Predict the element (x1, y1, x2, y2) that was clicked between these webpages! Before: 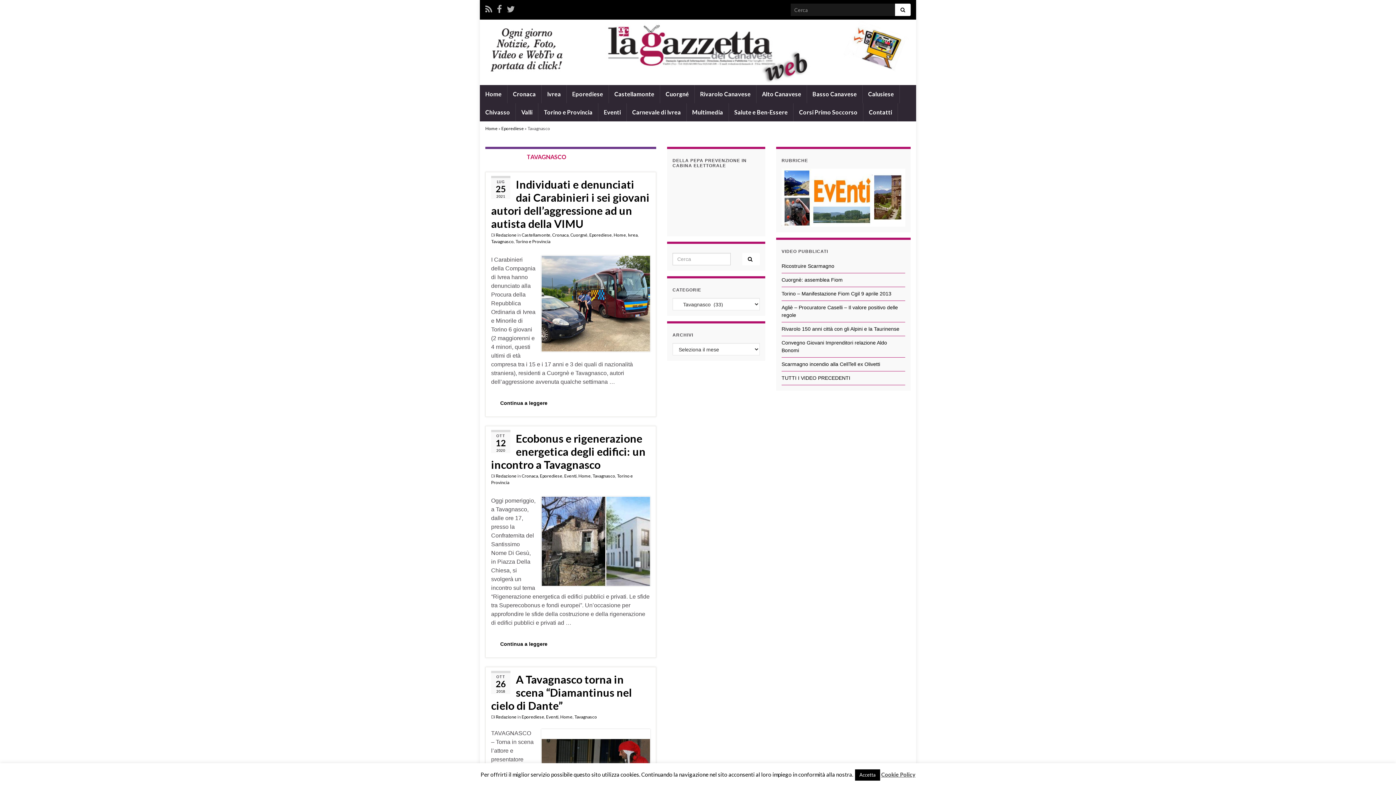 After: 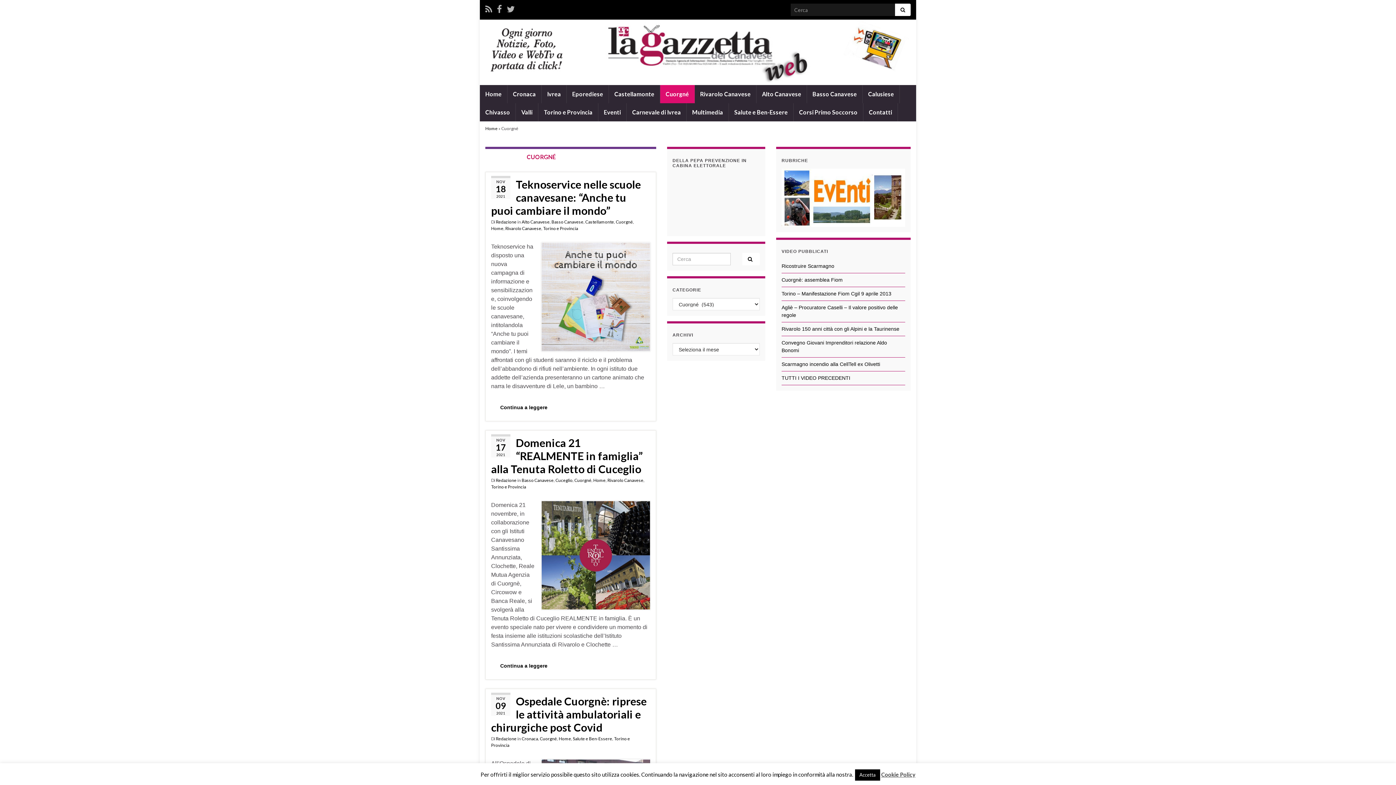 Action: label: Cuorgné bbox: (570, 232, 587, 237)